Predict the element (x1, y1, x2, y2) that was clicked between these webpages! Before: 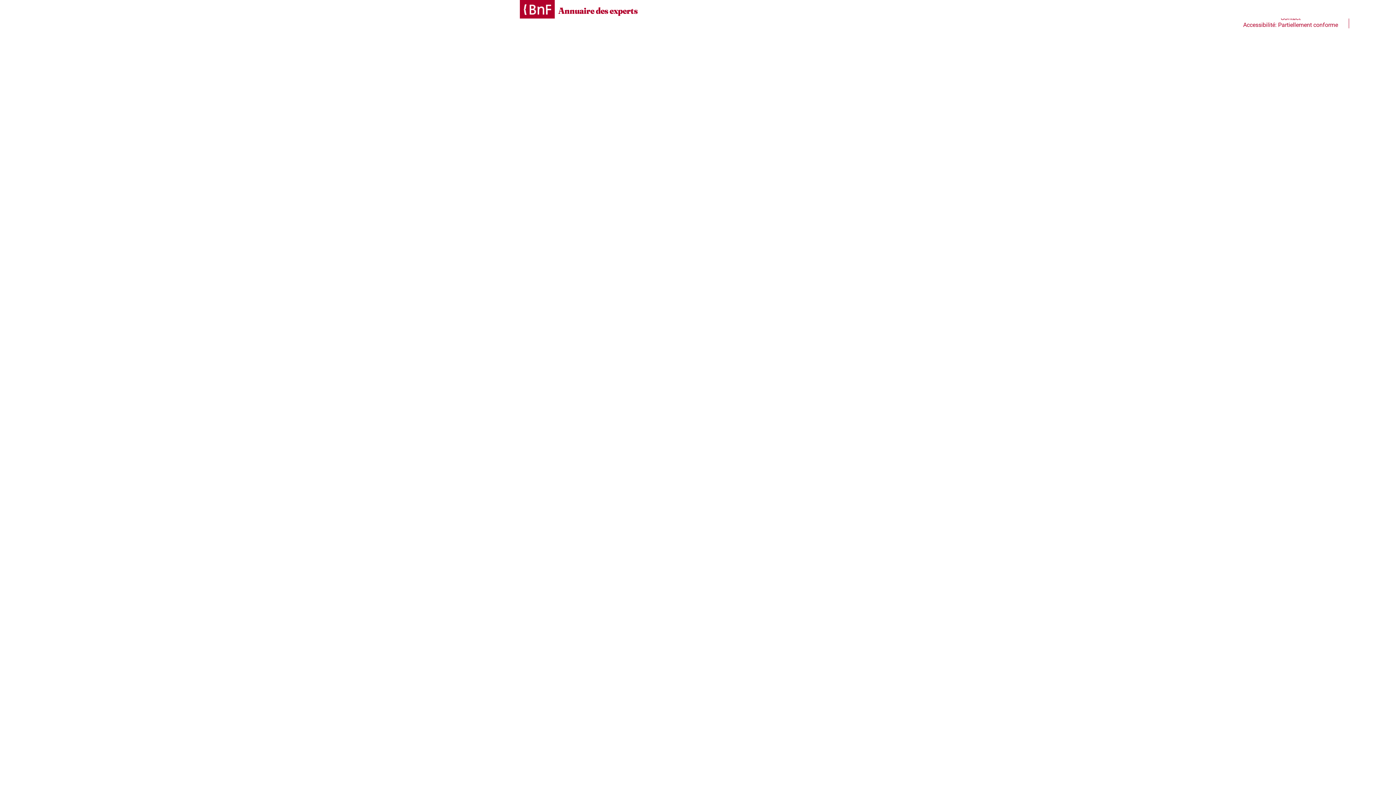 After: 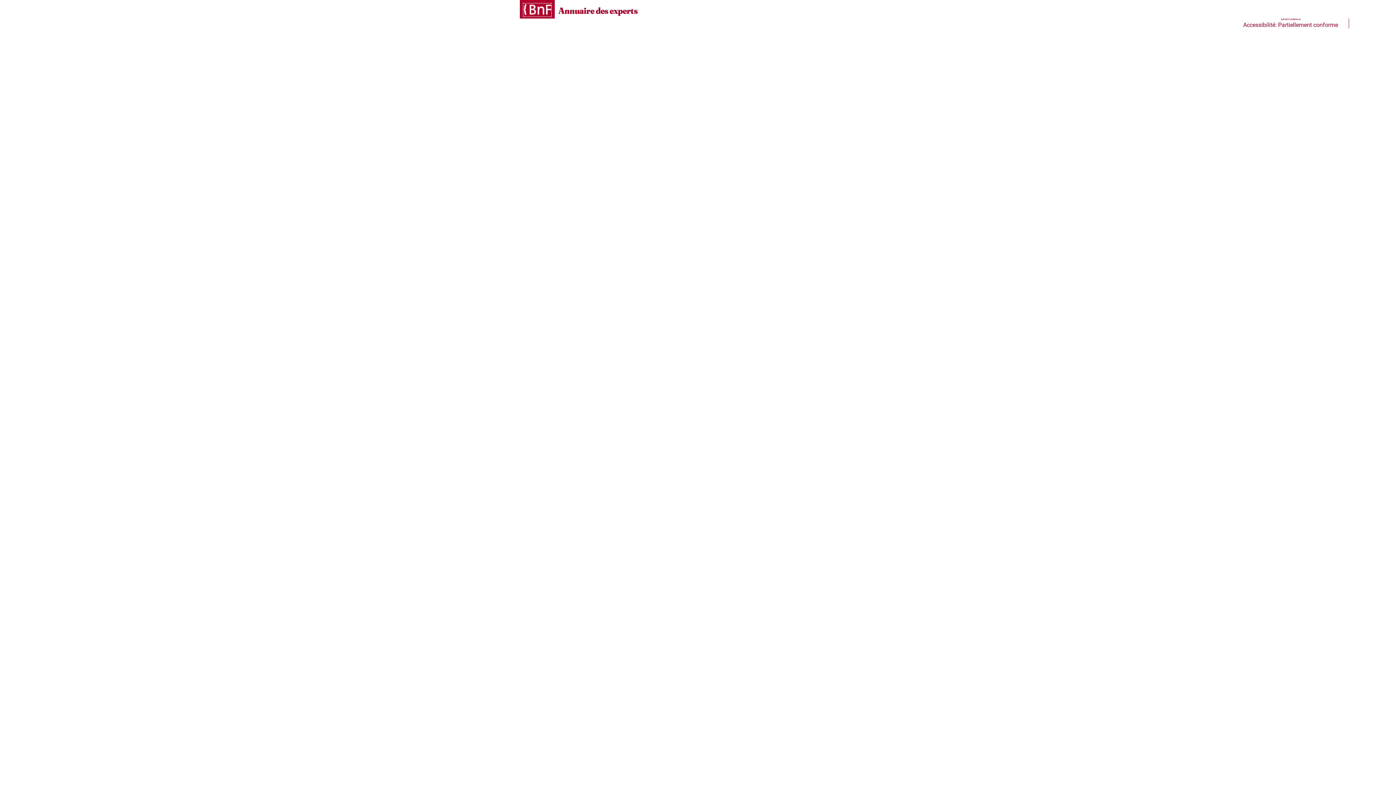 Action: bbox: (523, 3, 551, 16)